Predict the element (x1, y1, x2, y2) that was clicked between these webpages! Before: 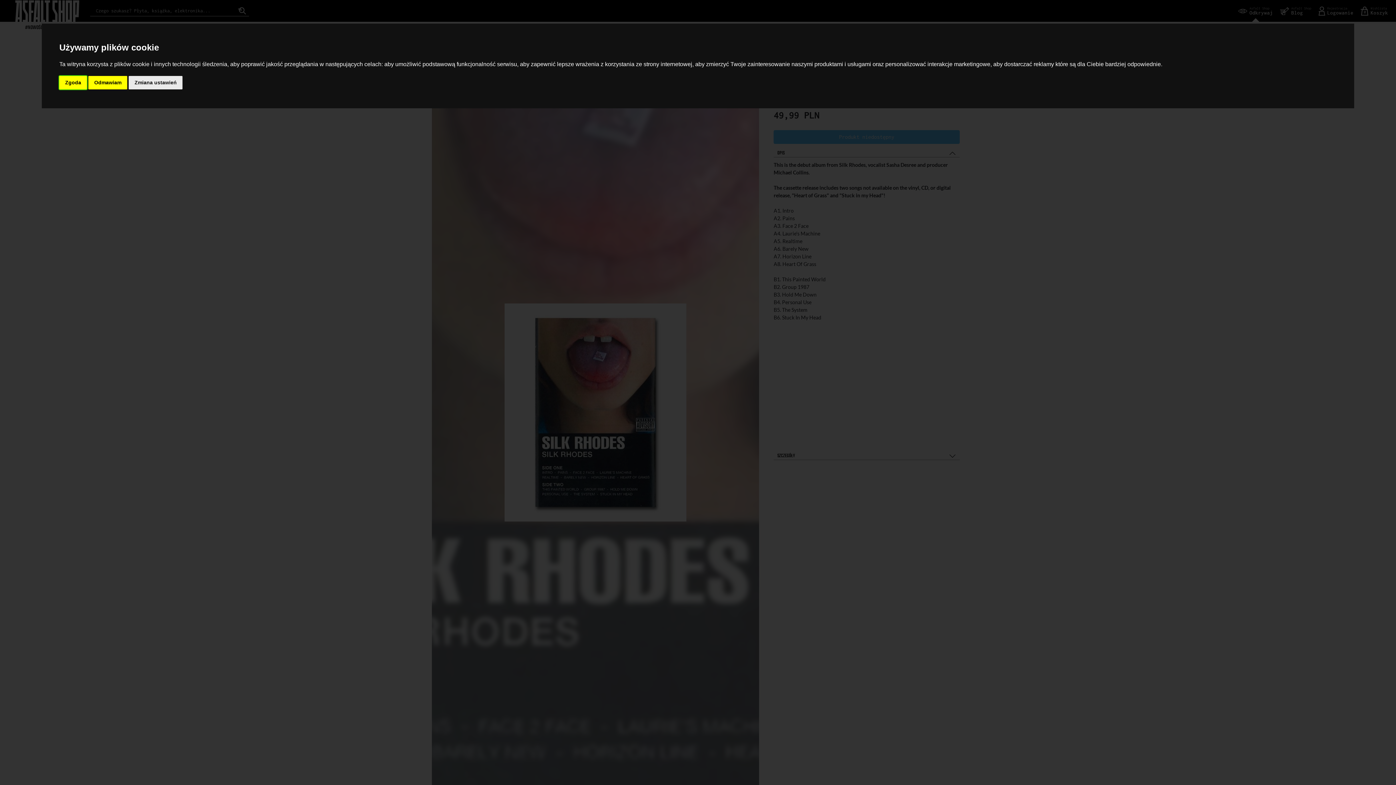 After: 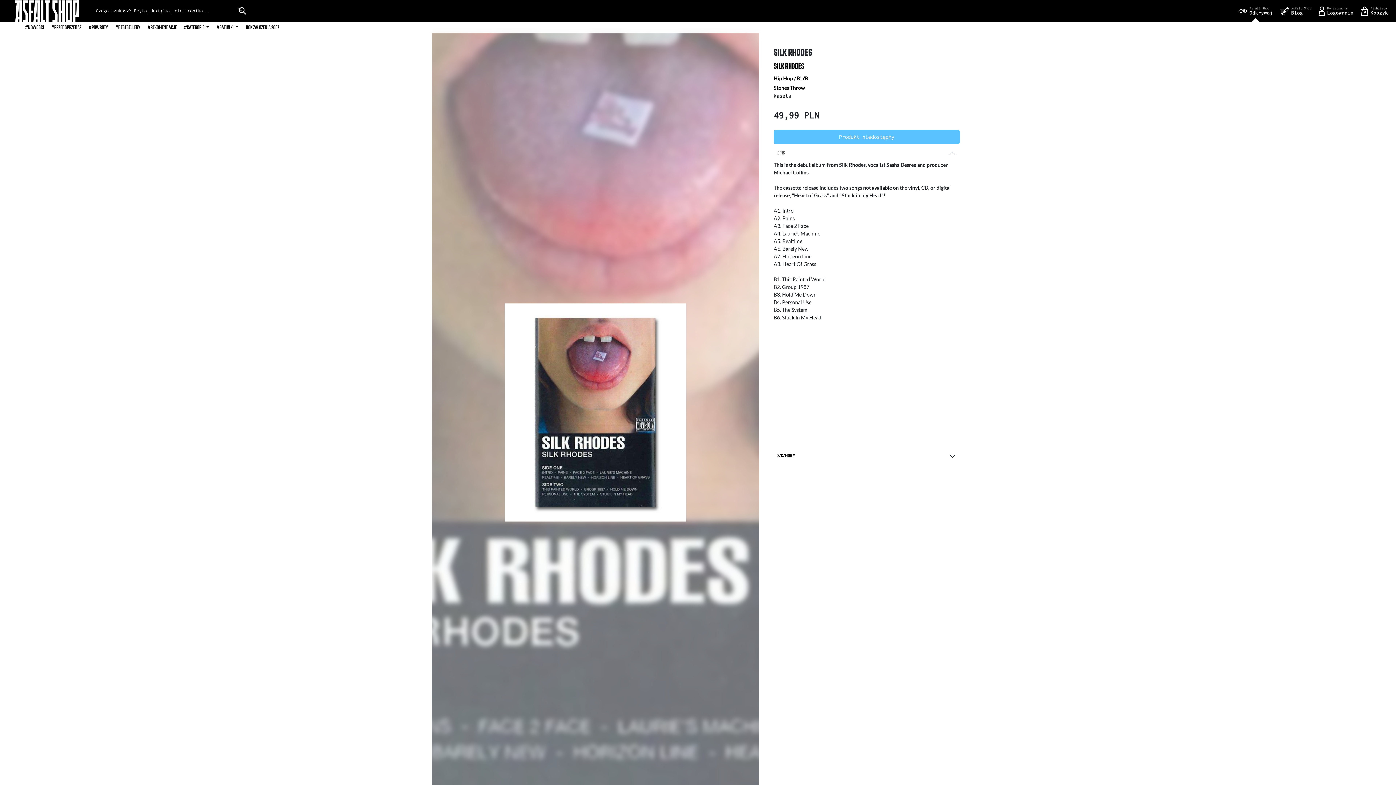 Action: bbox: (59, 75, 86, 89) label: Zgoda